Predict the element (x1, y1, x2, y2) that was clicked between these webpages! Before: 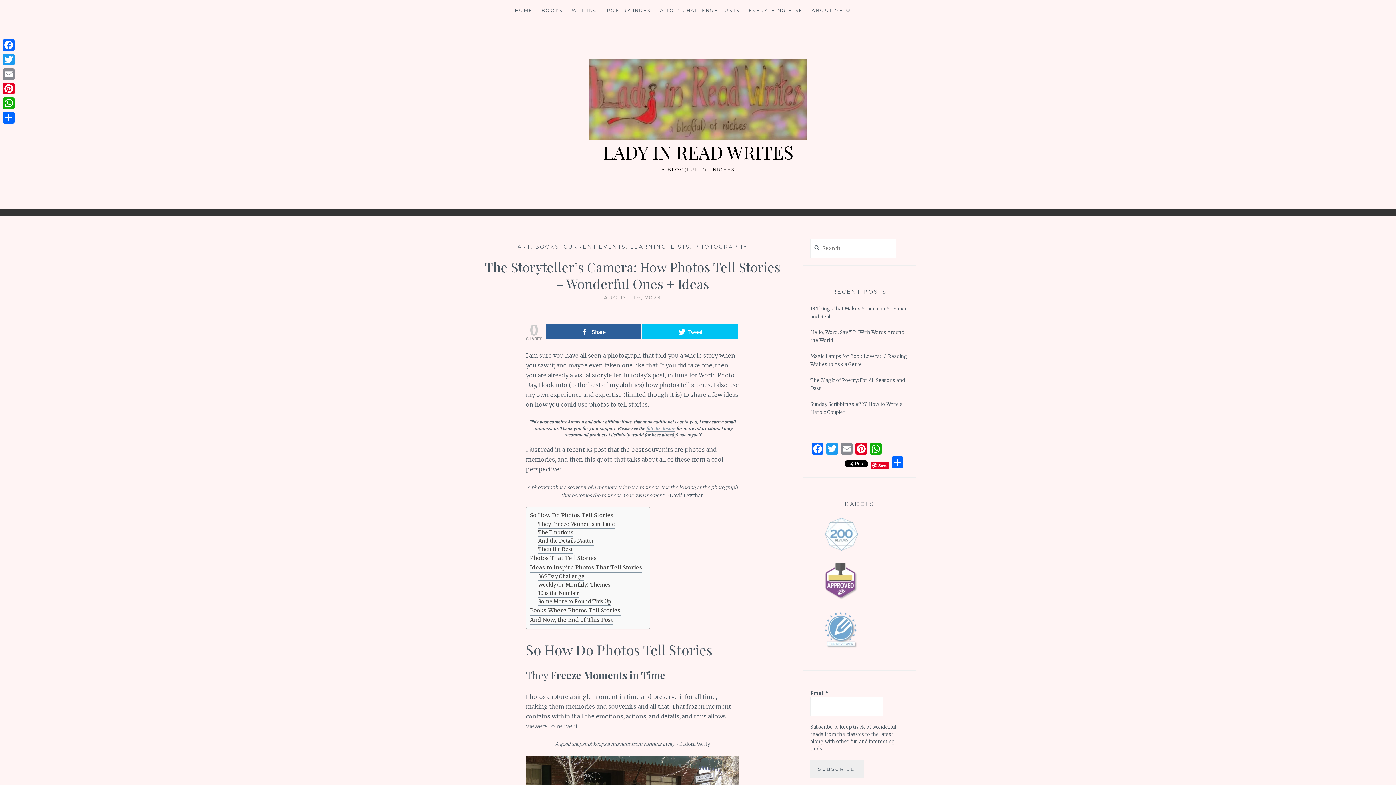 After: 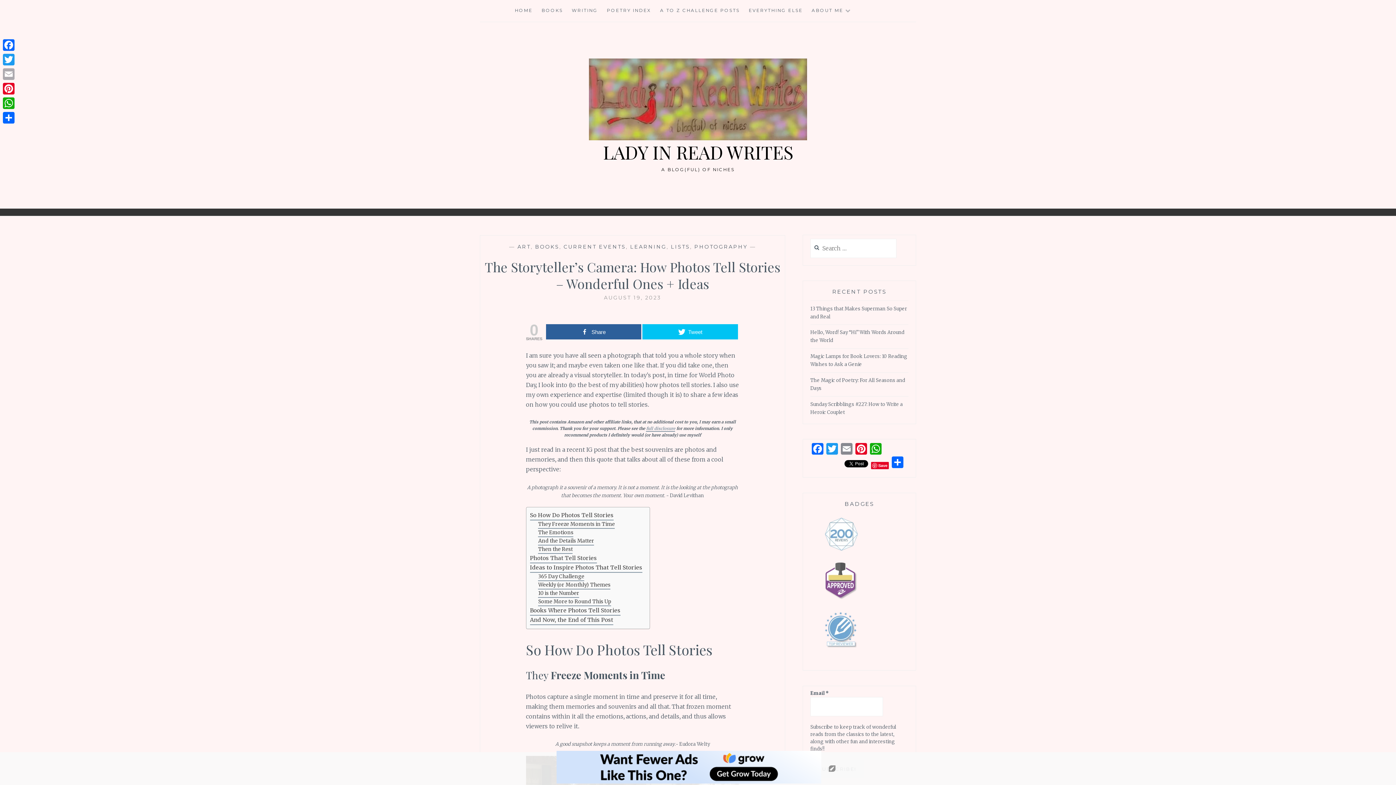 Action: label: Email bbox: (1, 66, 16, 81)